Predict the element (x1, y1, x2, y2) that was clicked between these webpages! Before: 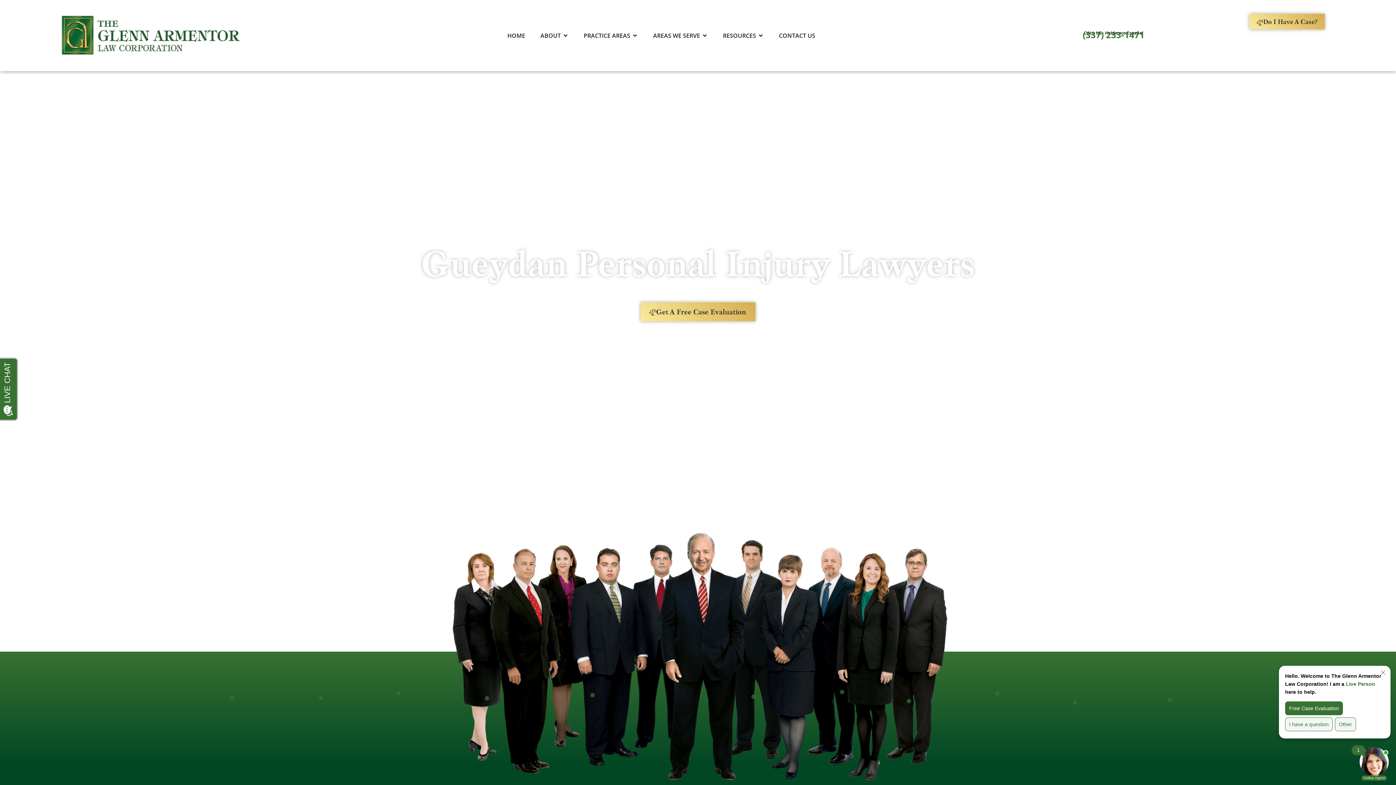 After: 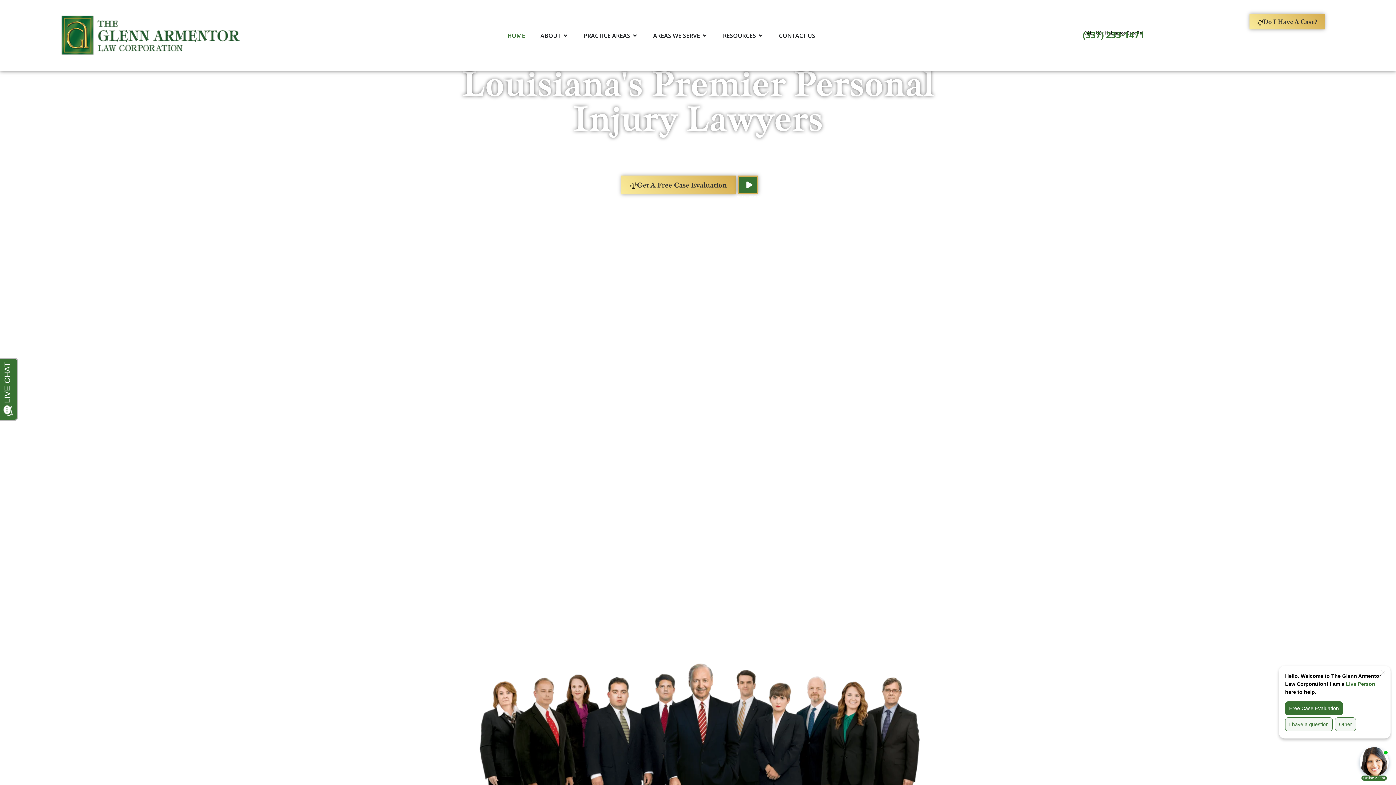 Action: bbox: (507, 31, 525, 39) label: HOME